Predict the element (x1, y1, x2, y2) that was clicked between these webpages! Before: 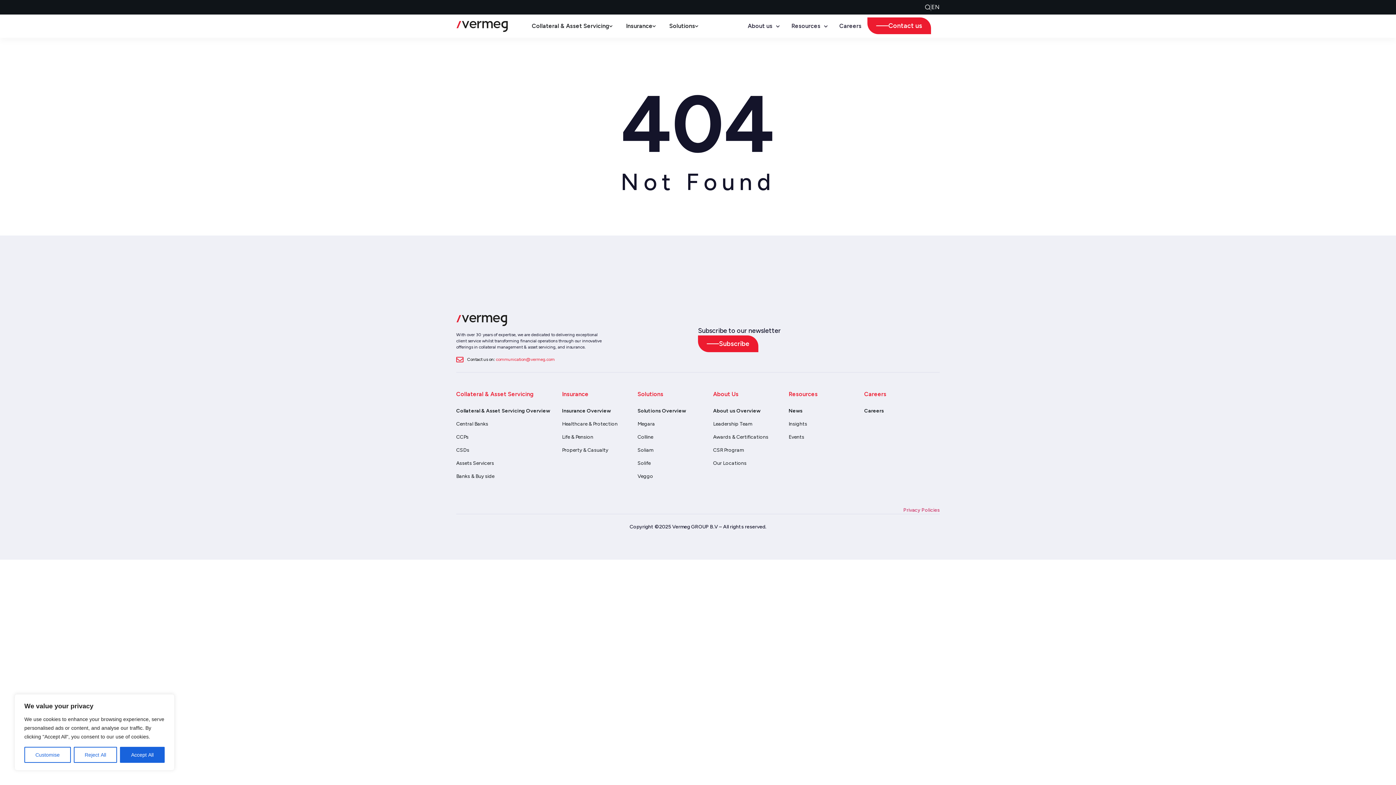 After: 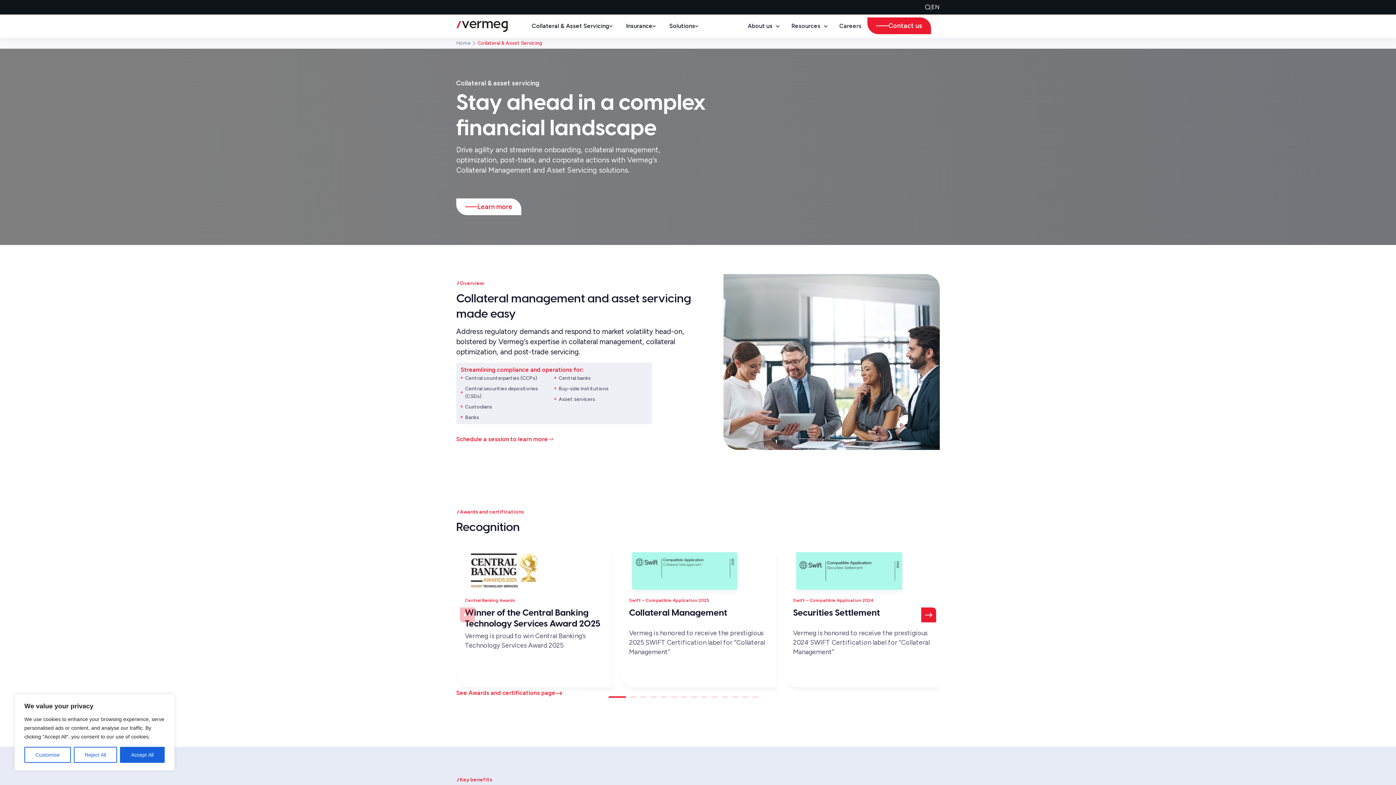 Action: bbox: (456, 407, 562, 414) label: Collateral & Asset Servicing Overview